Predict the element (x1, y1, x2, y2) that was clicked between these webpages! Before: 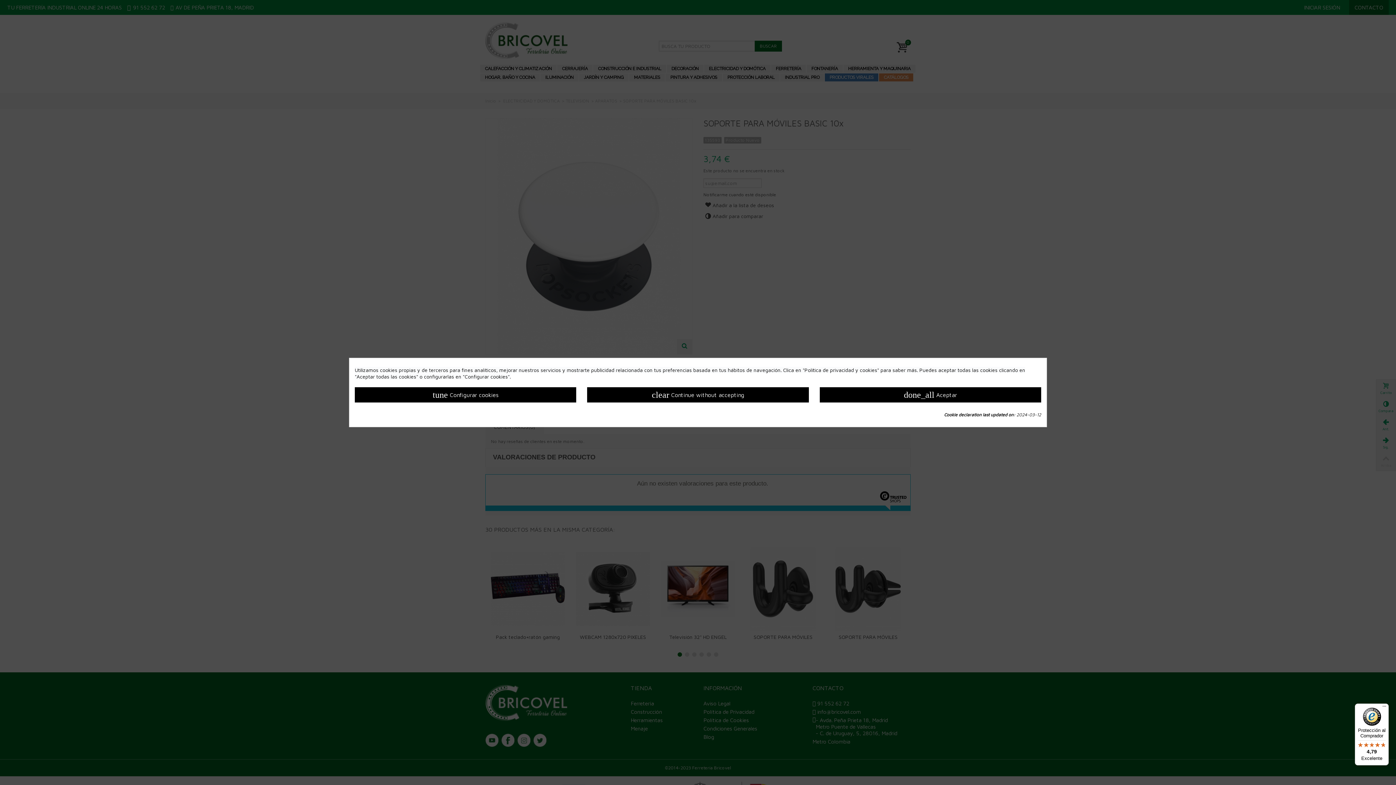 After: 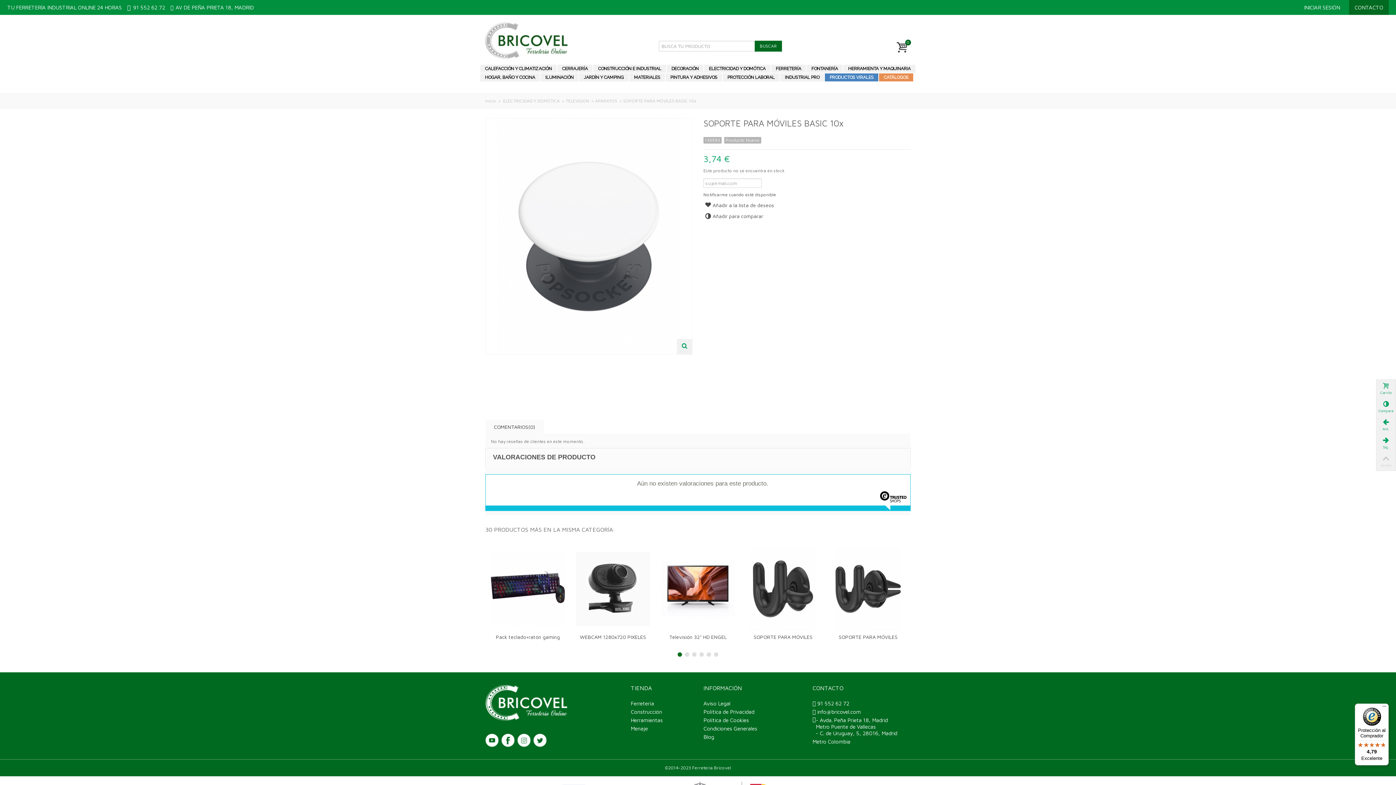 Action: label: done_all Aceptar bbox: (819, 387, 1041, 402)